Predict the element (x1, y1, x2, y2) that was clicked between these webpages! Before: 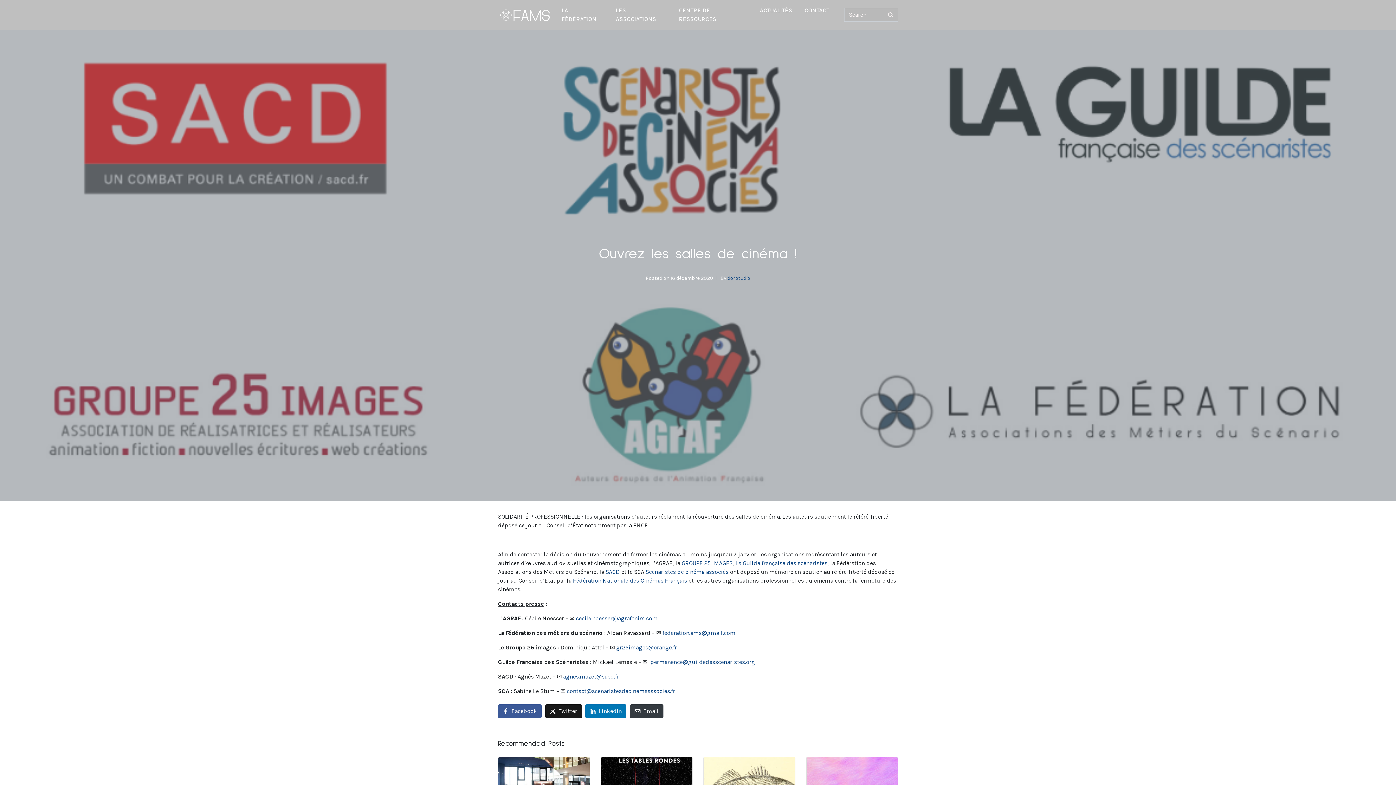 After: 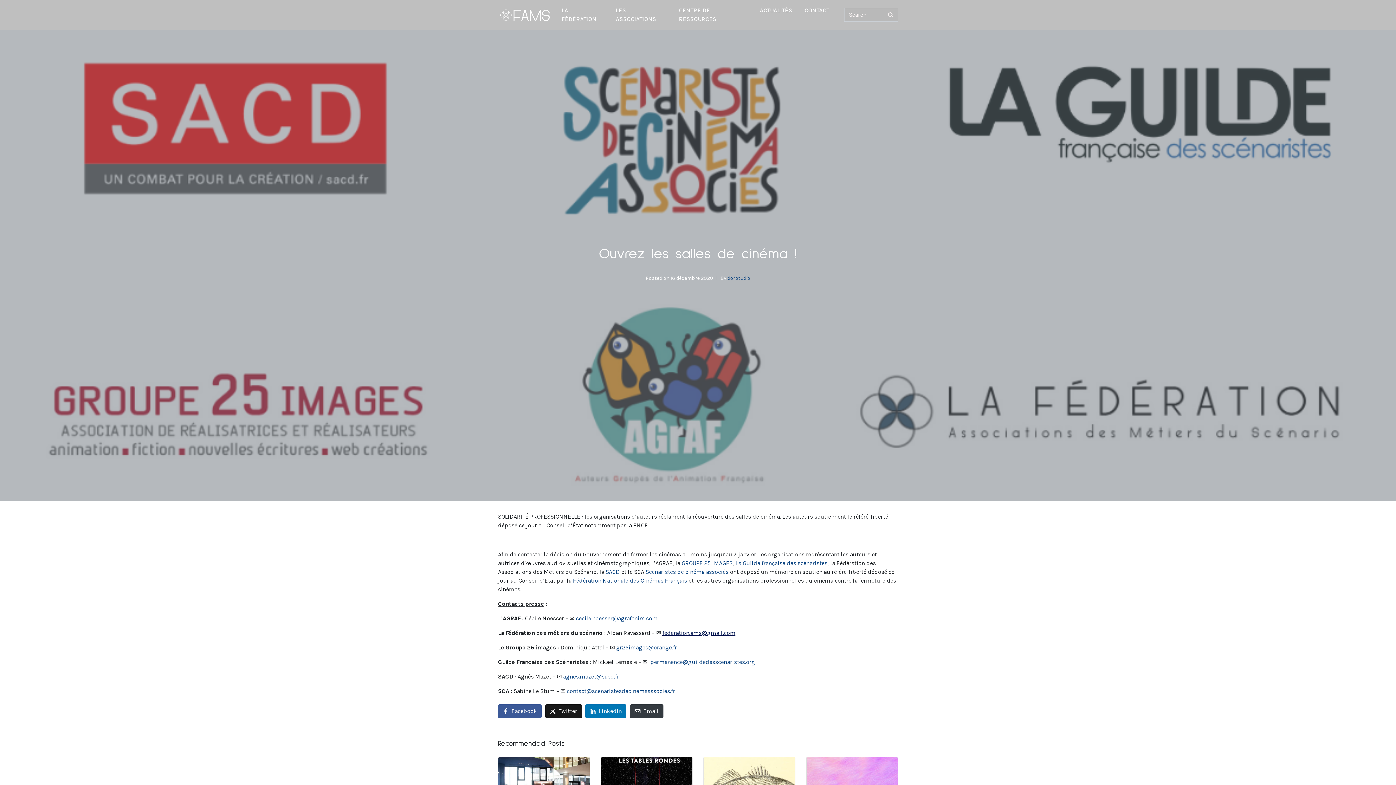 Action: label: federation.ams@gmail.com bbox: (662, 629, 735, 636)